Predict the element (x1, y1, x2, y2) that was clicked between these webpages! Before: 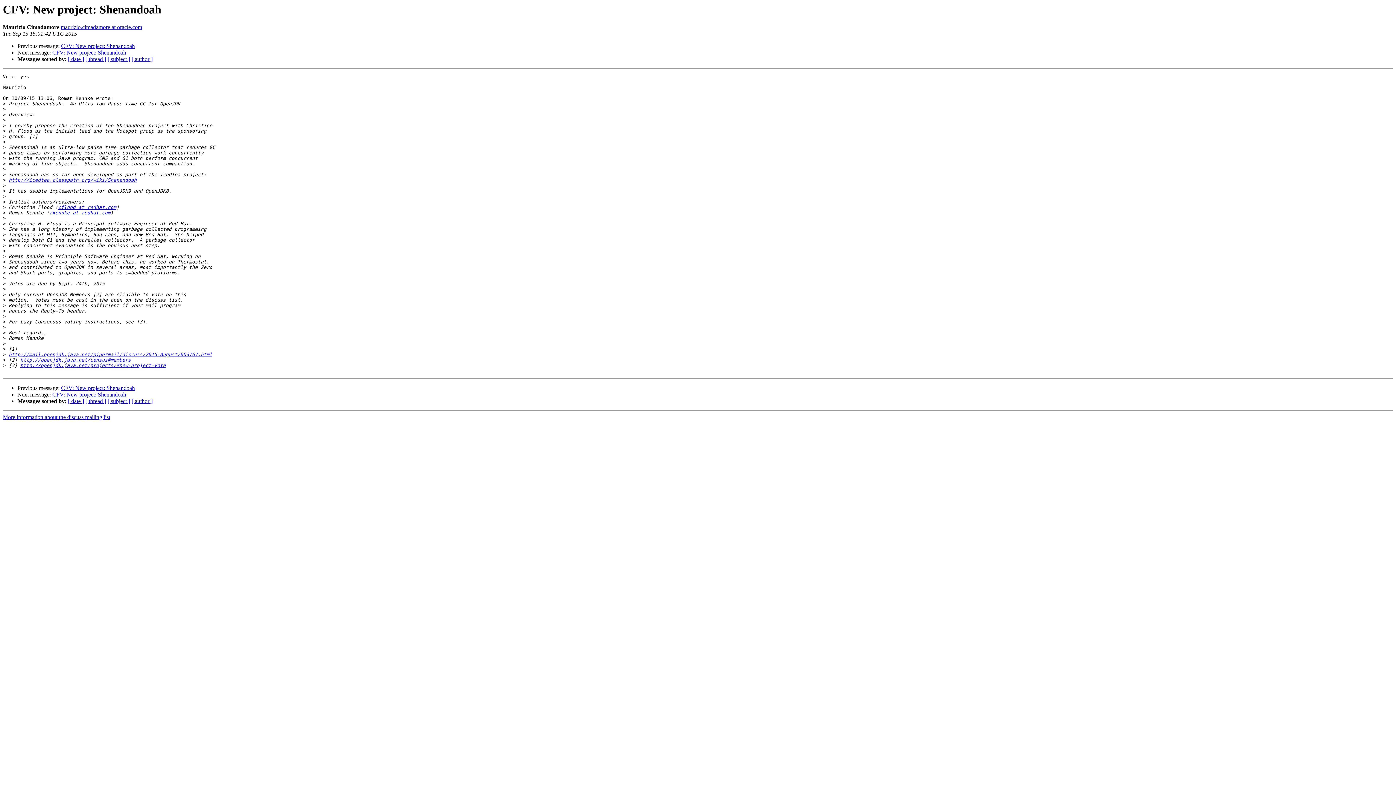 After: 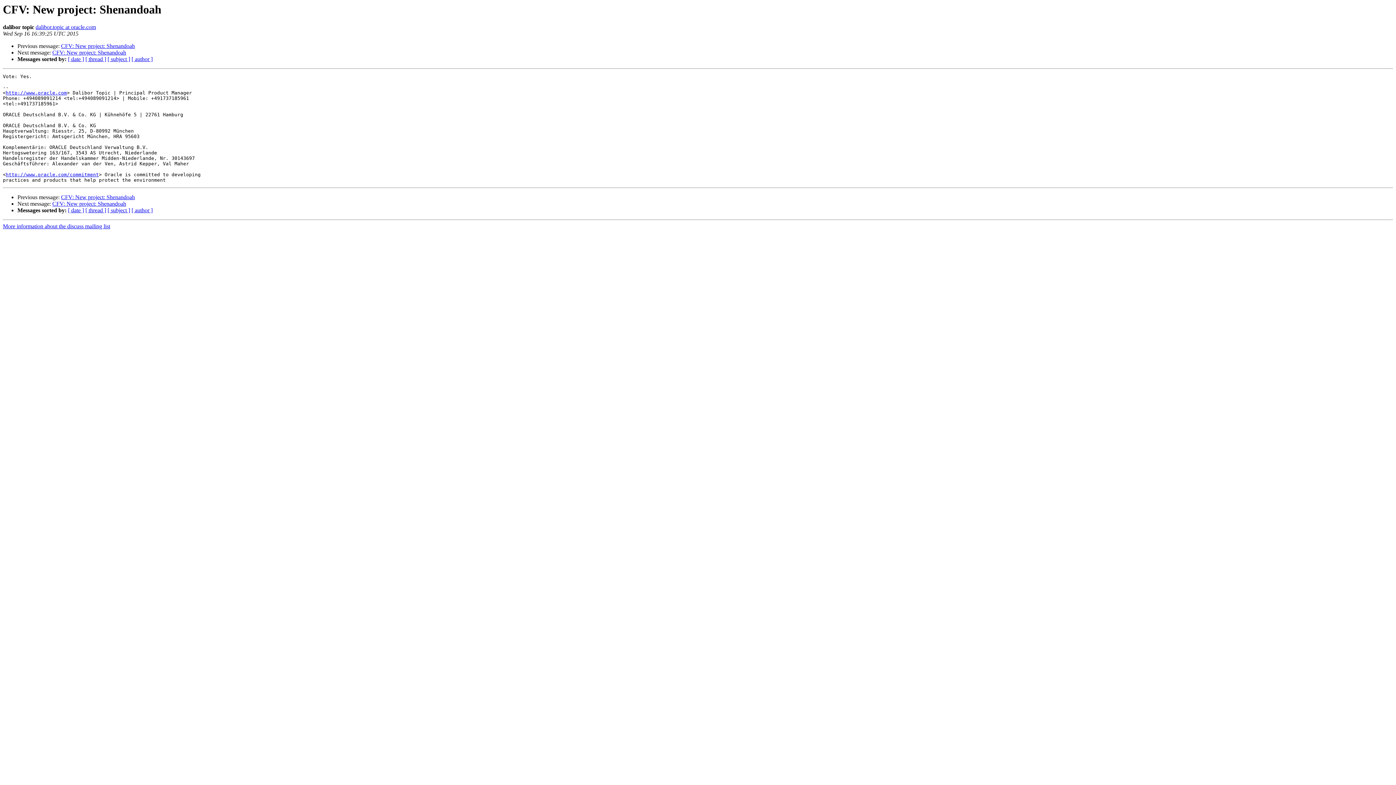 Action: label: CFV: New project: Shenandoah bbox: (52, 49, 126, 55)